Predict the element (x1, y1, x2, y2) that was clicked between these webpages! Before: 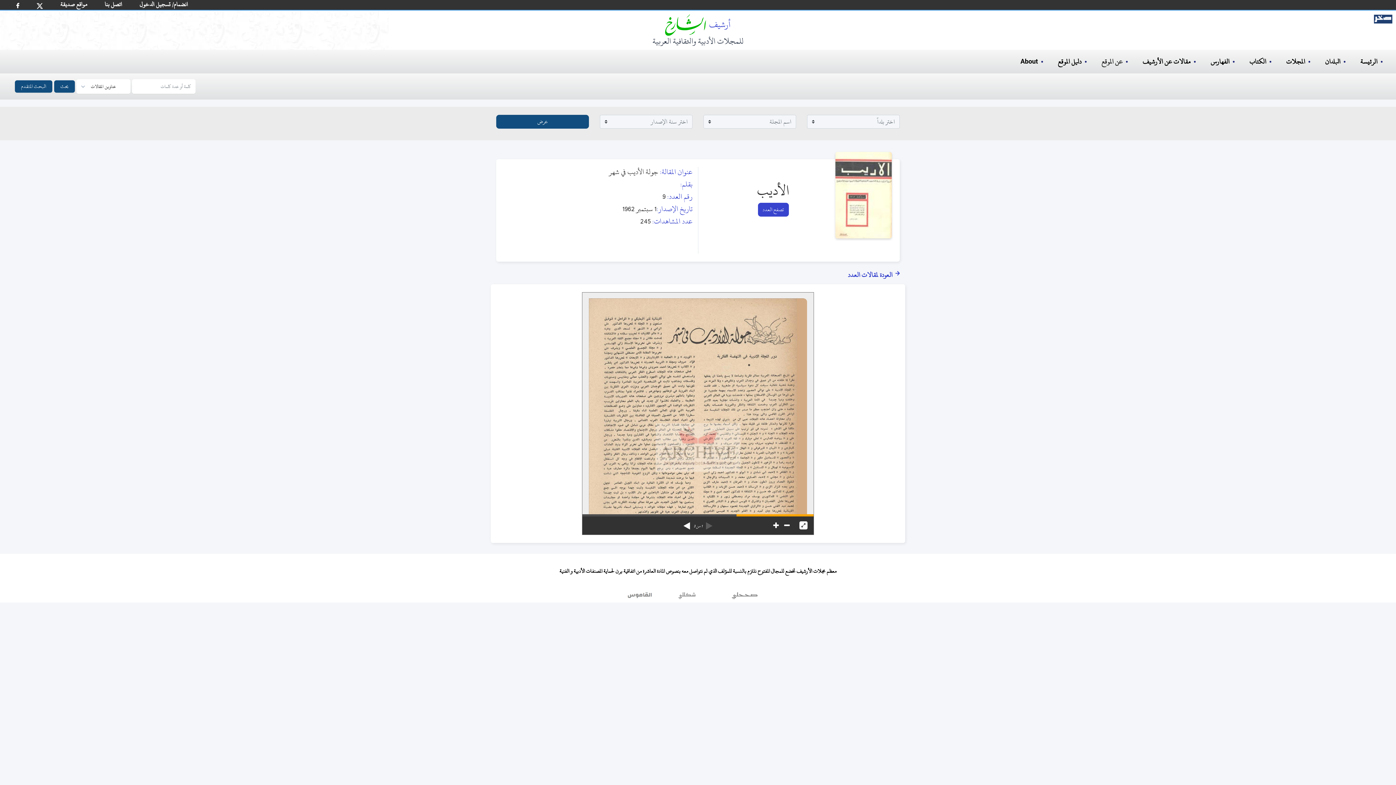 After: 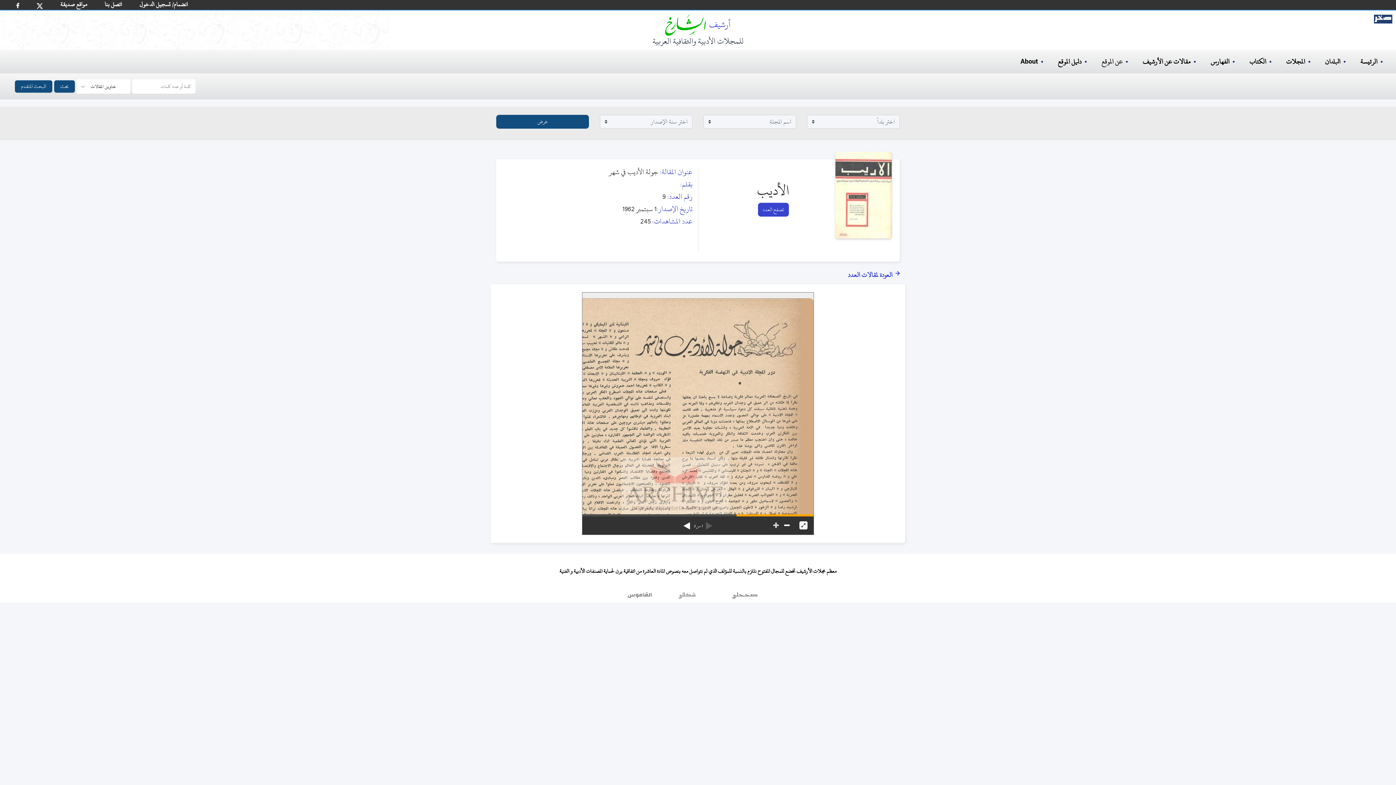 Action: bbox: (773, 516, 778, 534)